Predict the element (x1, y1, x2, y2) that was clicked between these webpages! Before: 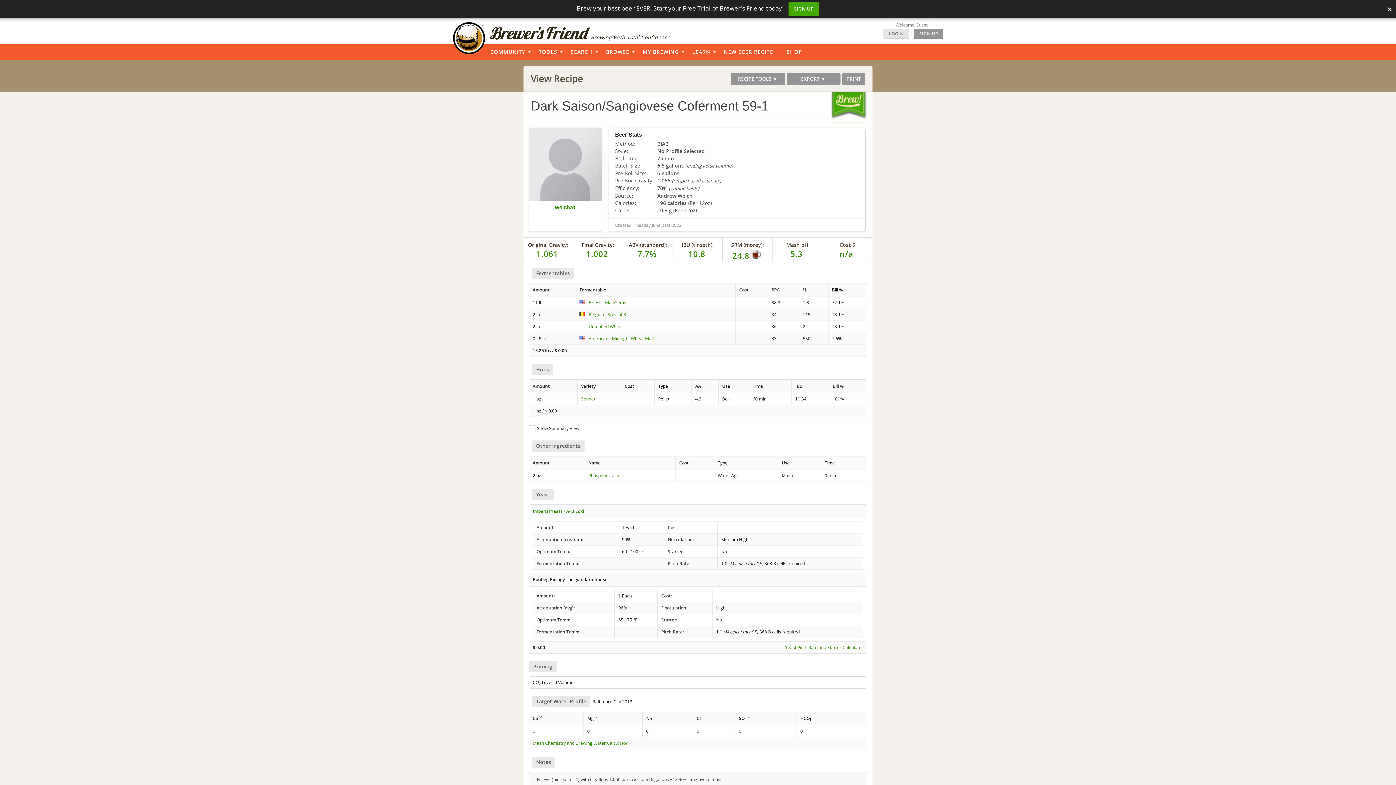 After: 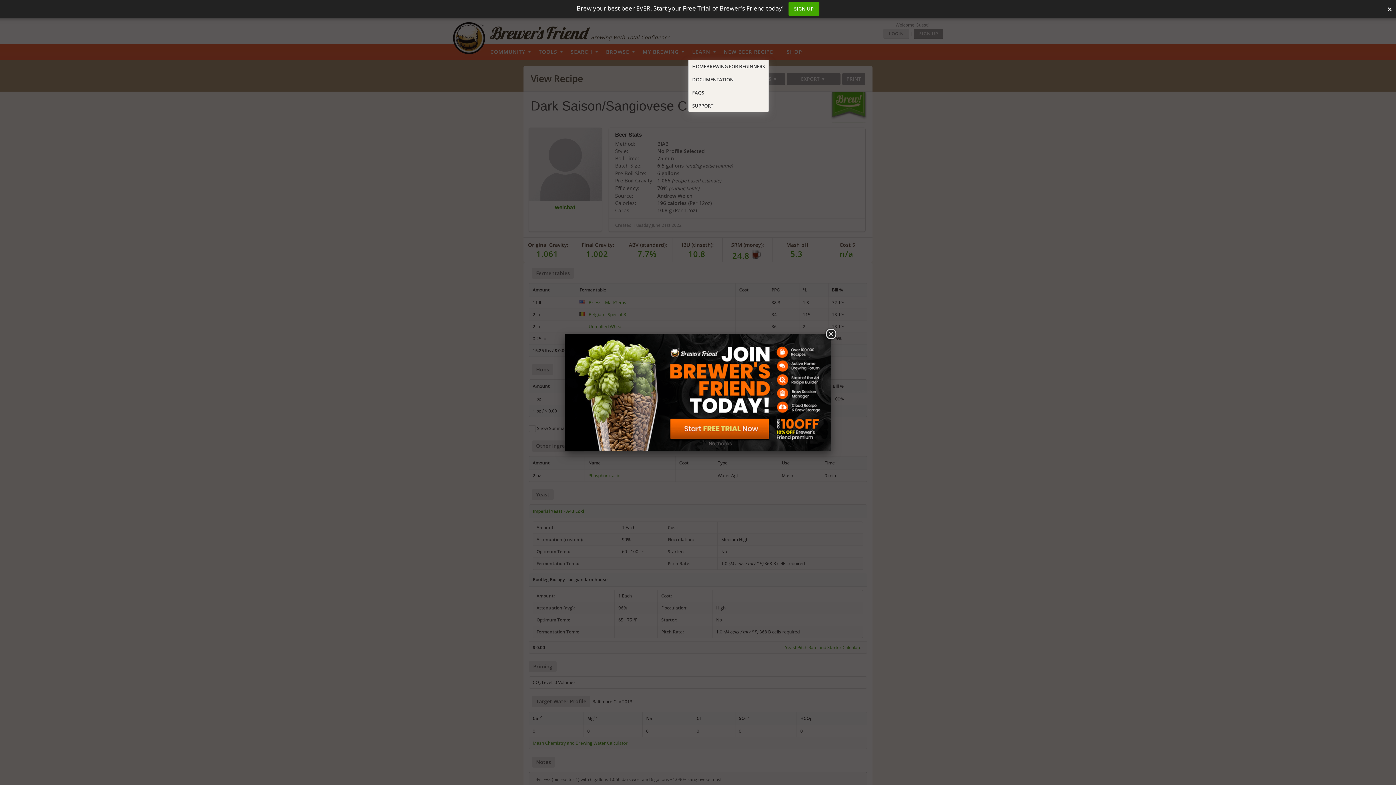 Action: label: LEARN bbox: (688, 44, 719, 60)